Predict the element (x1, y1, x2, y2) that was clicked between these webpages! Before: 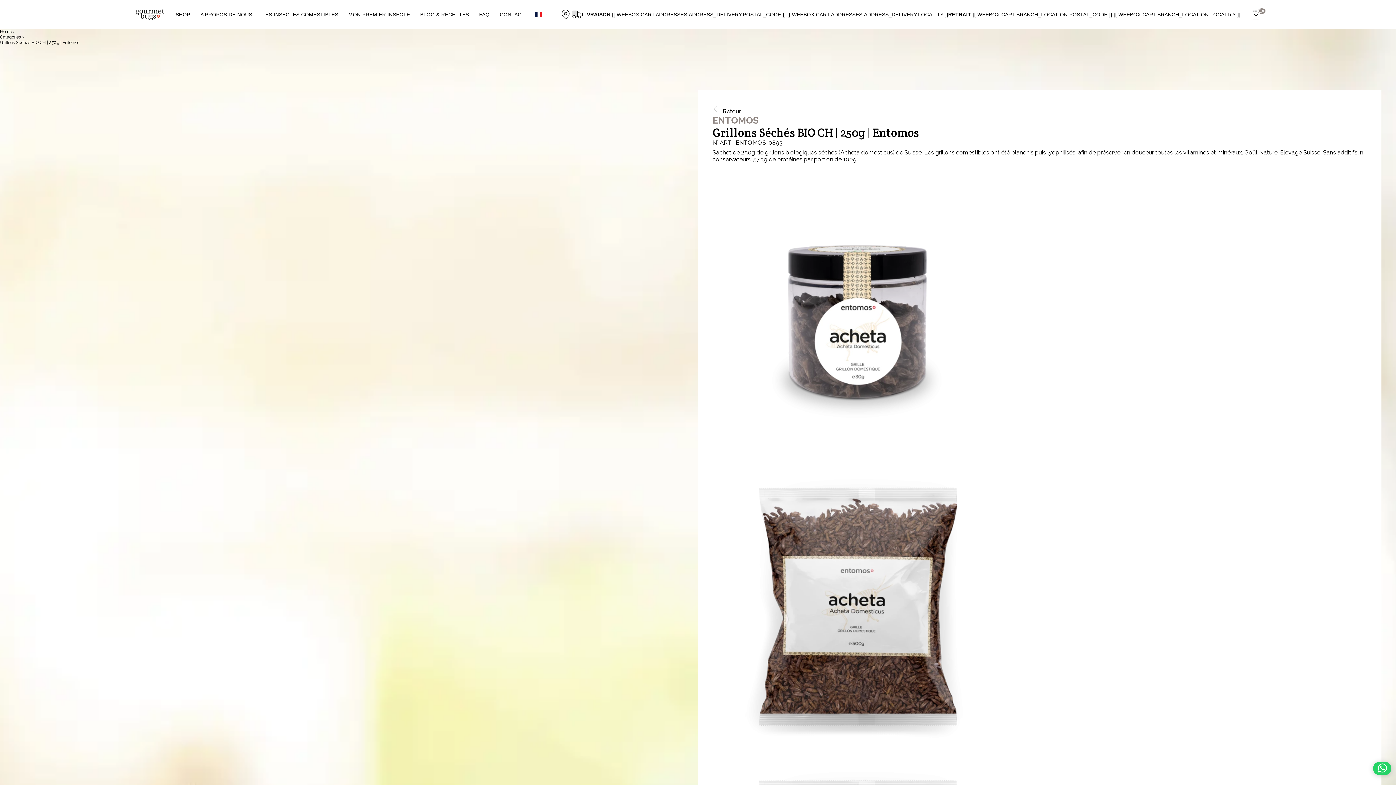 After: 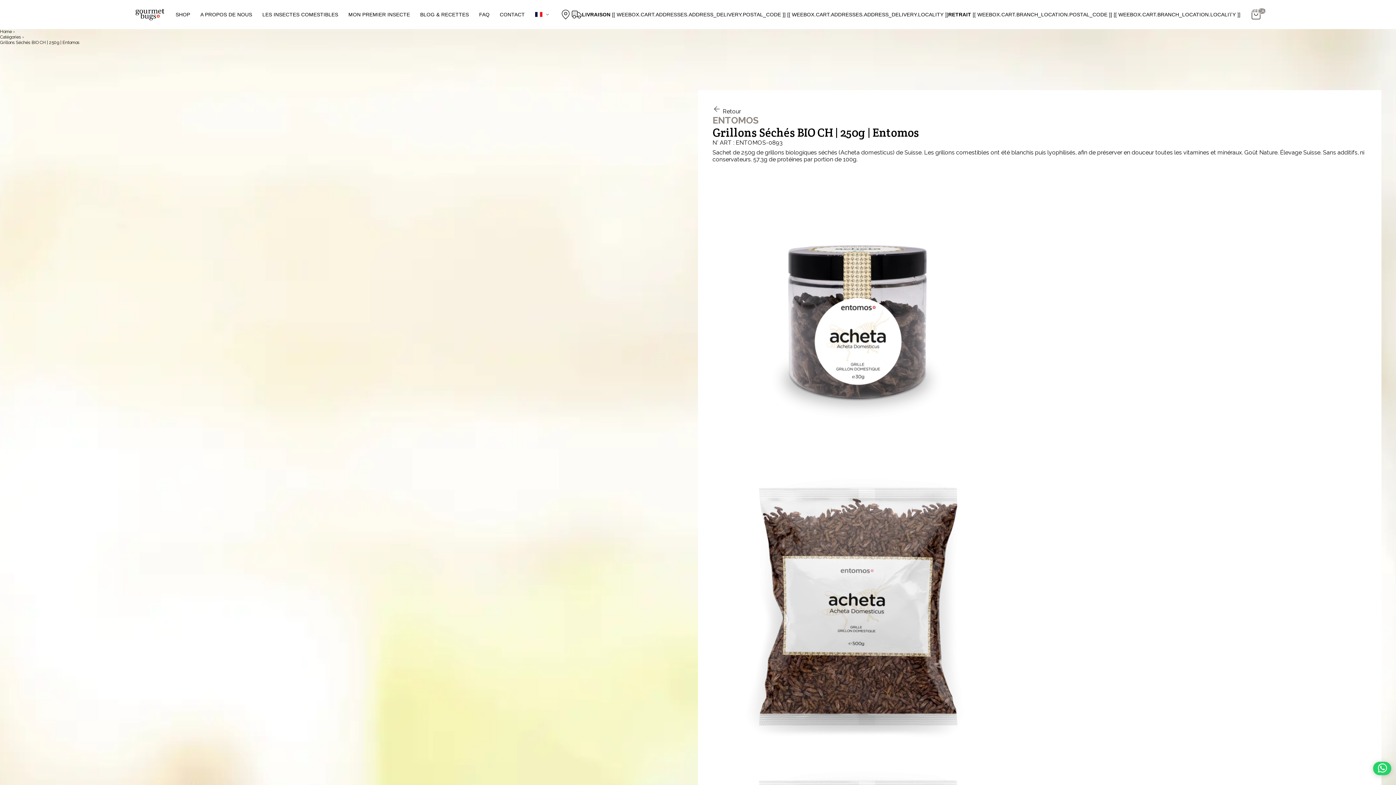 Action: label: Grillons Séchés BIO CH | 250g | Entomos bbox: (0, 40, 79, 45)